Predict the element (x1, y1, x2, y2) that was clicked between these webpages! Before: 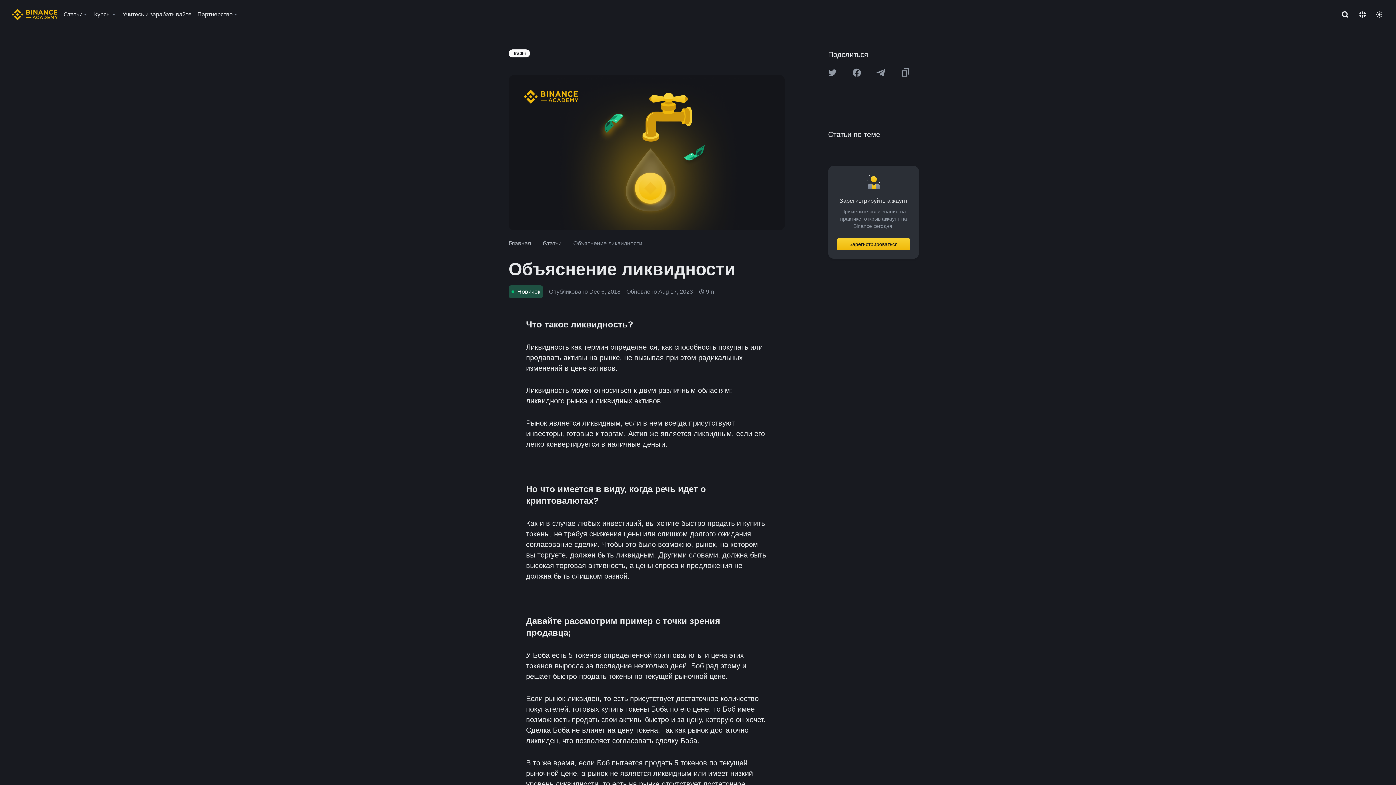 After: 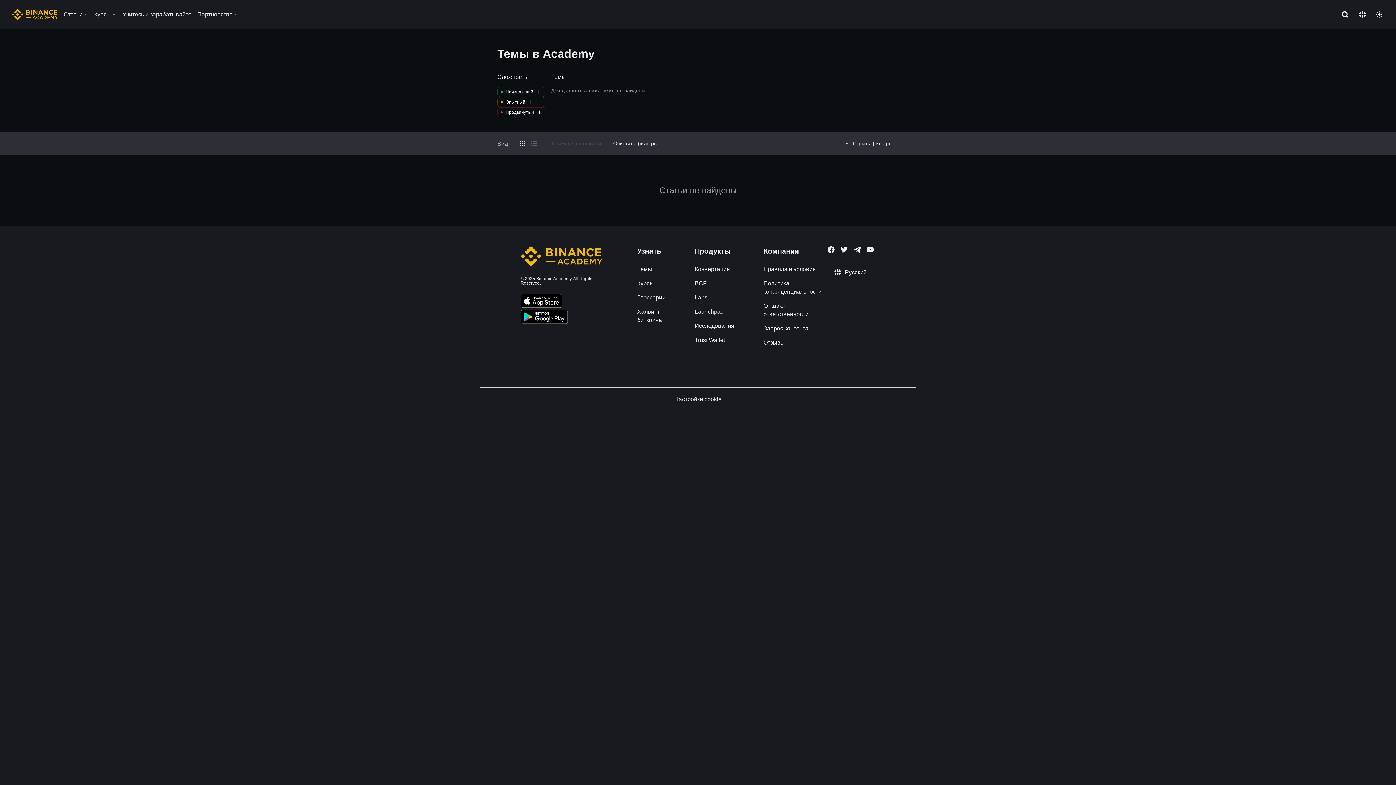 Action: label: TradFi bbox: (508, 49, 533, 56)